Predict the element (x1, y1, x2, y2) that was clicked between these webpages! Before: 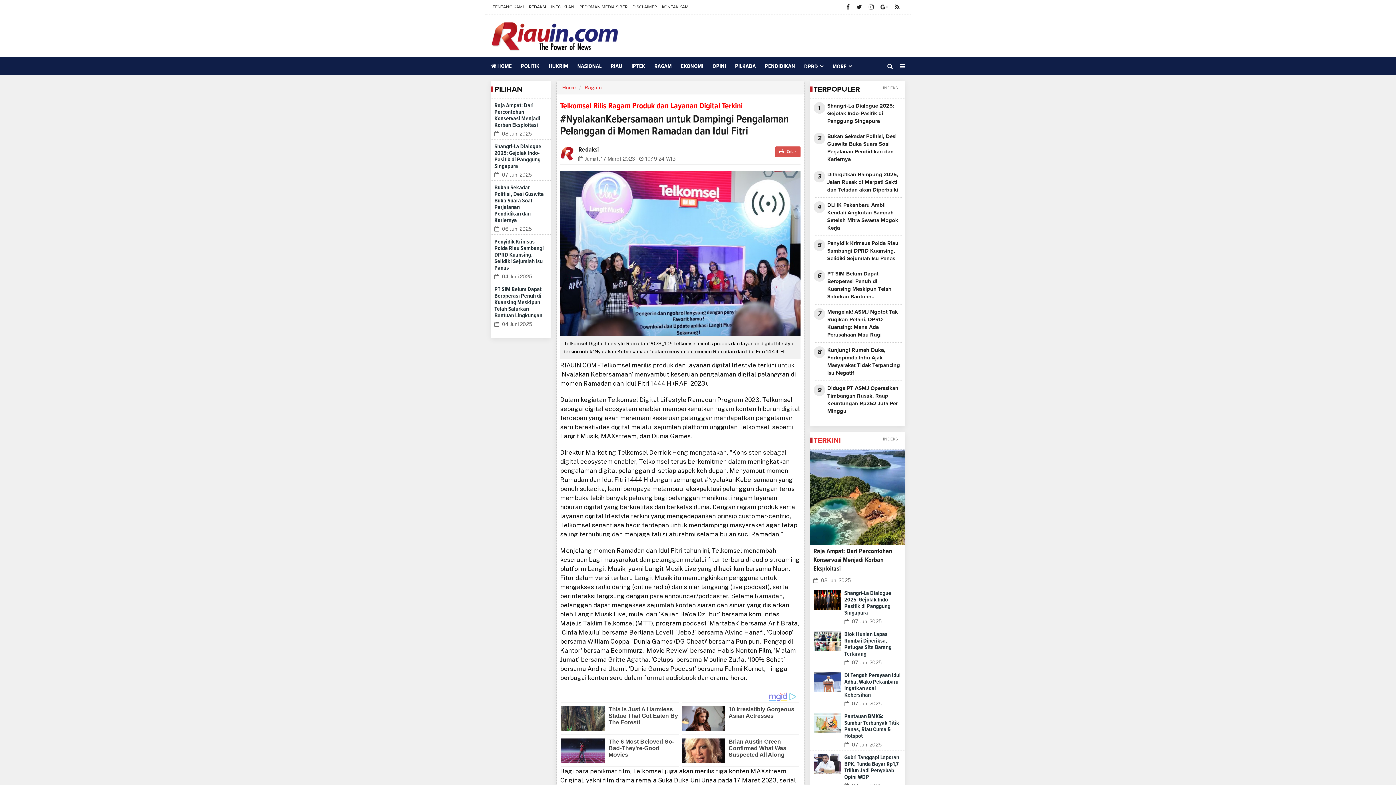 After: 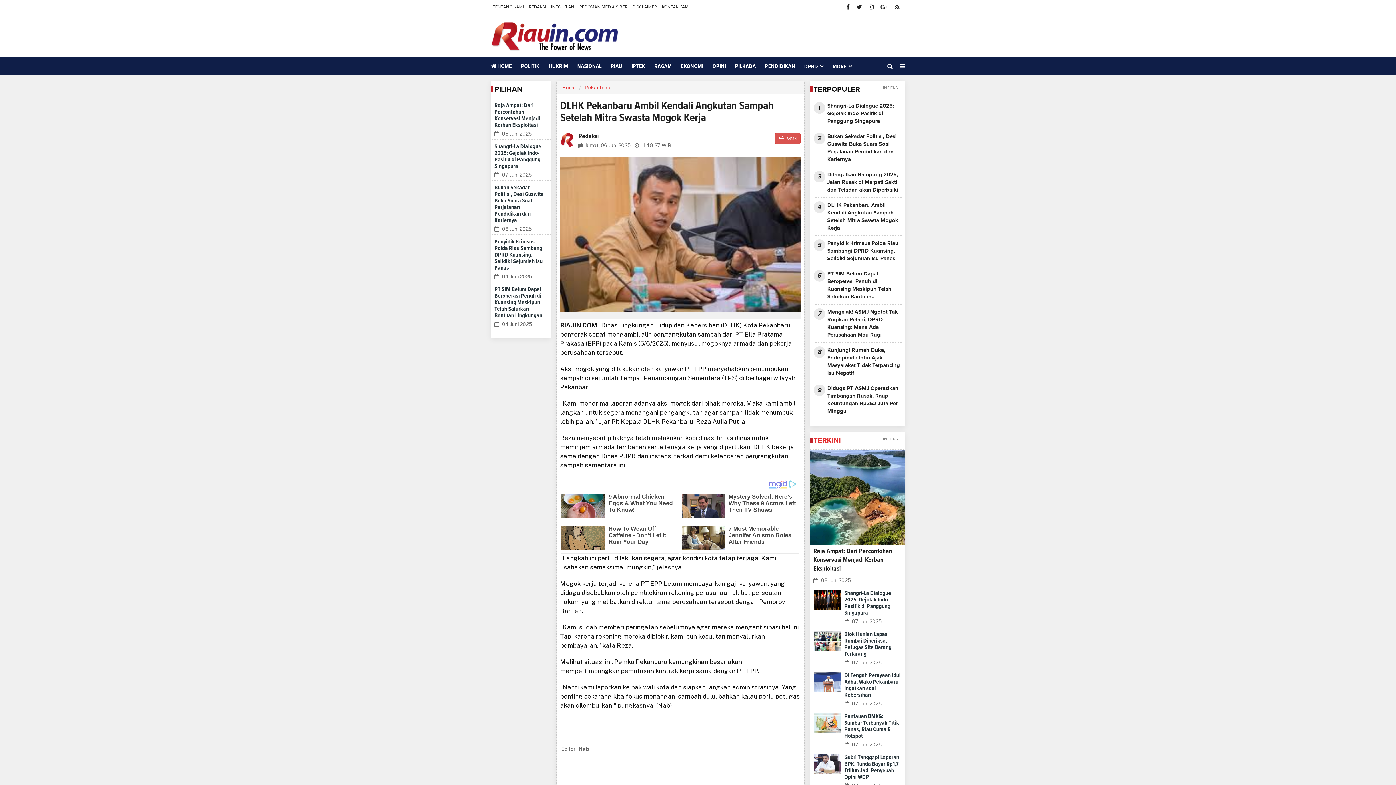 Action: bbox: (813, 201, 901, 232) label: DLHK Pekanbaru Ambil Kendali Angkutan Sampah Setelah Mitra Swasta Mogok Kerja